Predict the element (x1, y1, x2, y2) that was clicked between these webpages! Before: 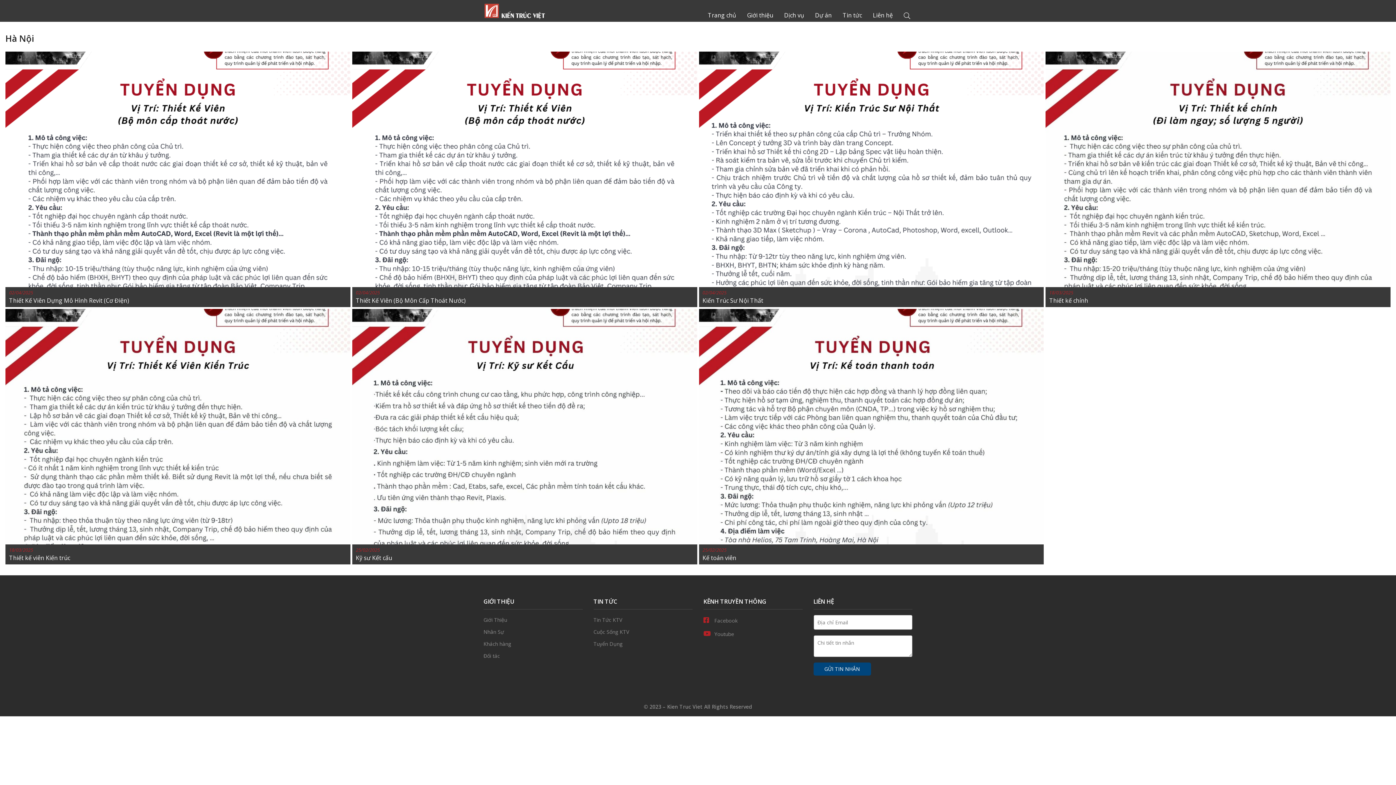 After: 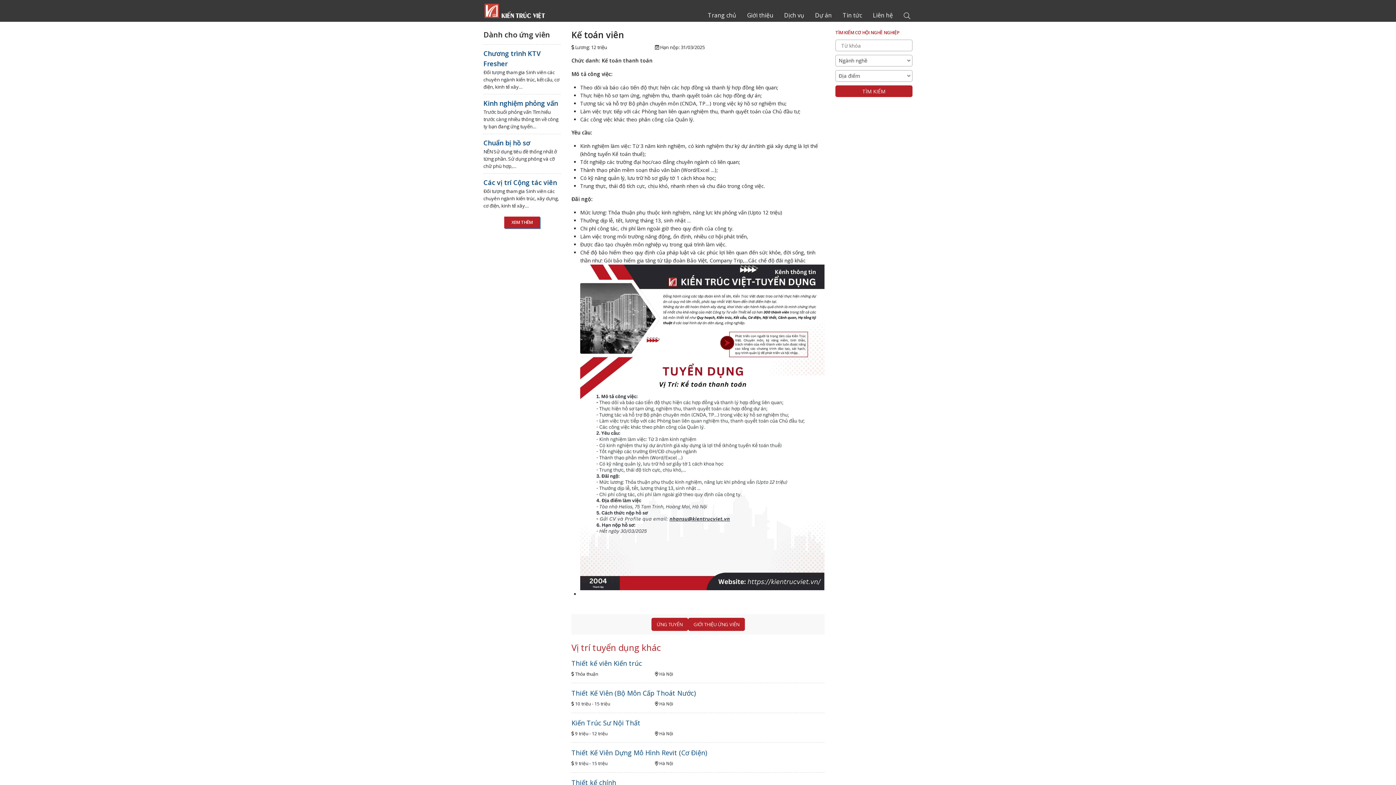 Action: bbox: (699, 309, 1044, 544)